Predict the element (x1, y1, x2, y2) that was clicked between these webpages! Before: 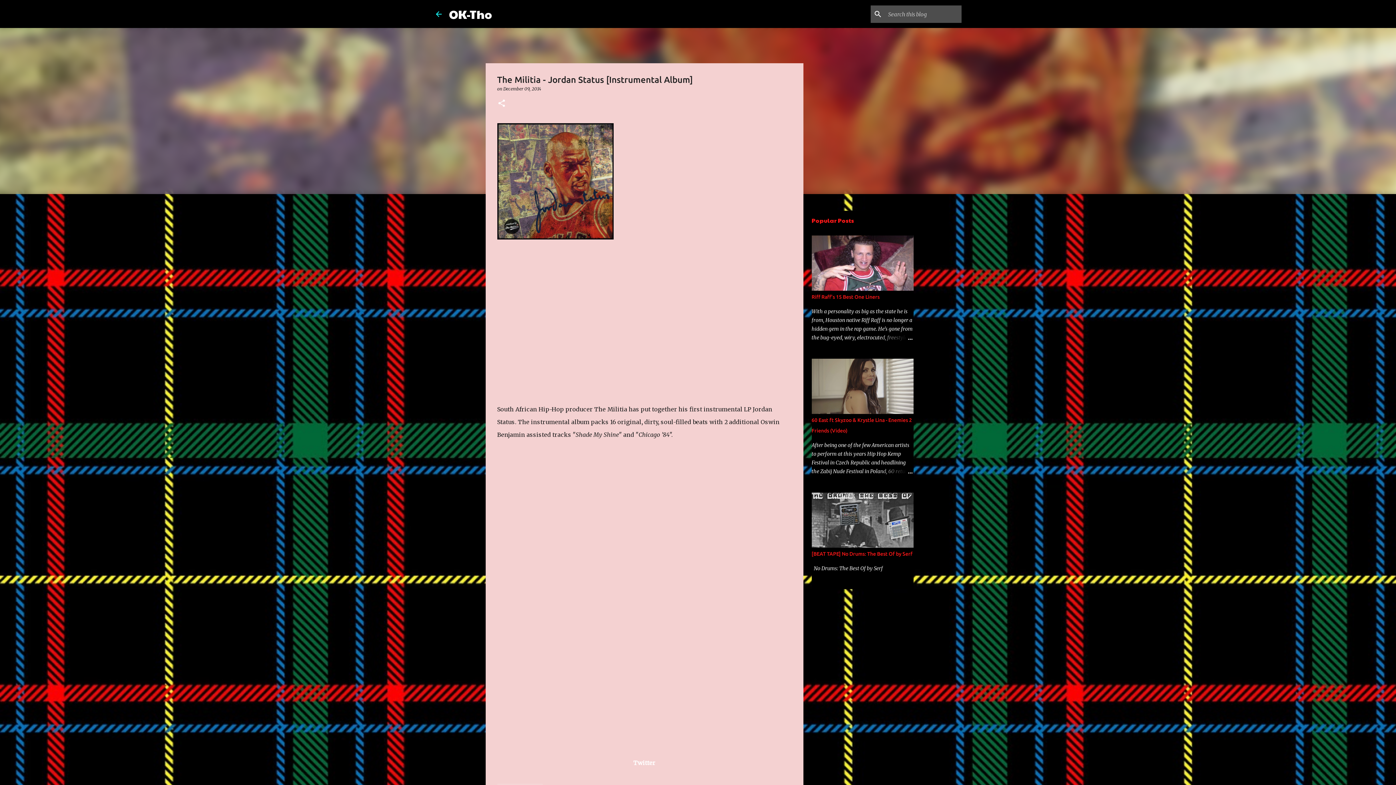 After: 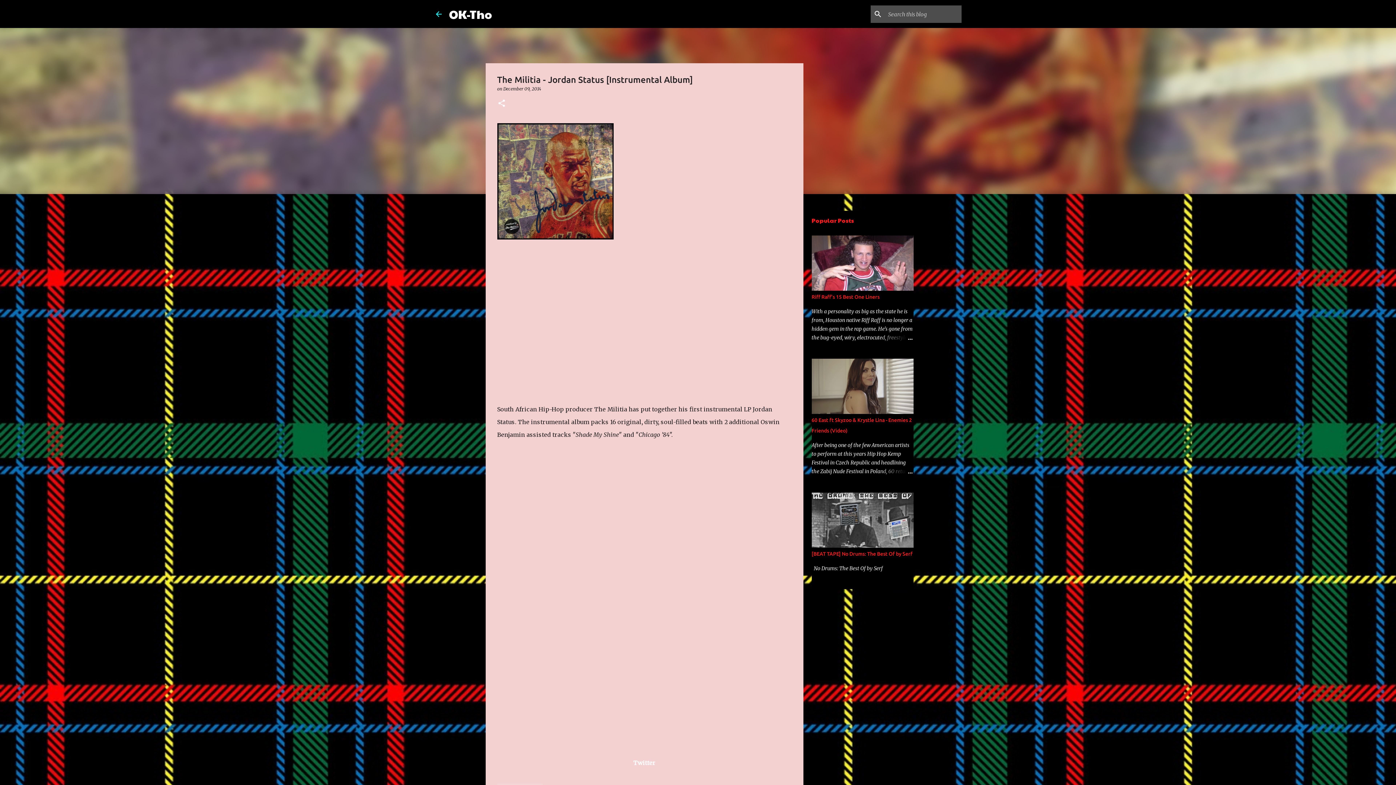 Action: label: Twitter bbox: (633, 759, 655, 766)